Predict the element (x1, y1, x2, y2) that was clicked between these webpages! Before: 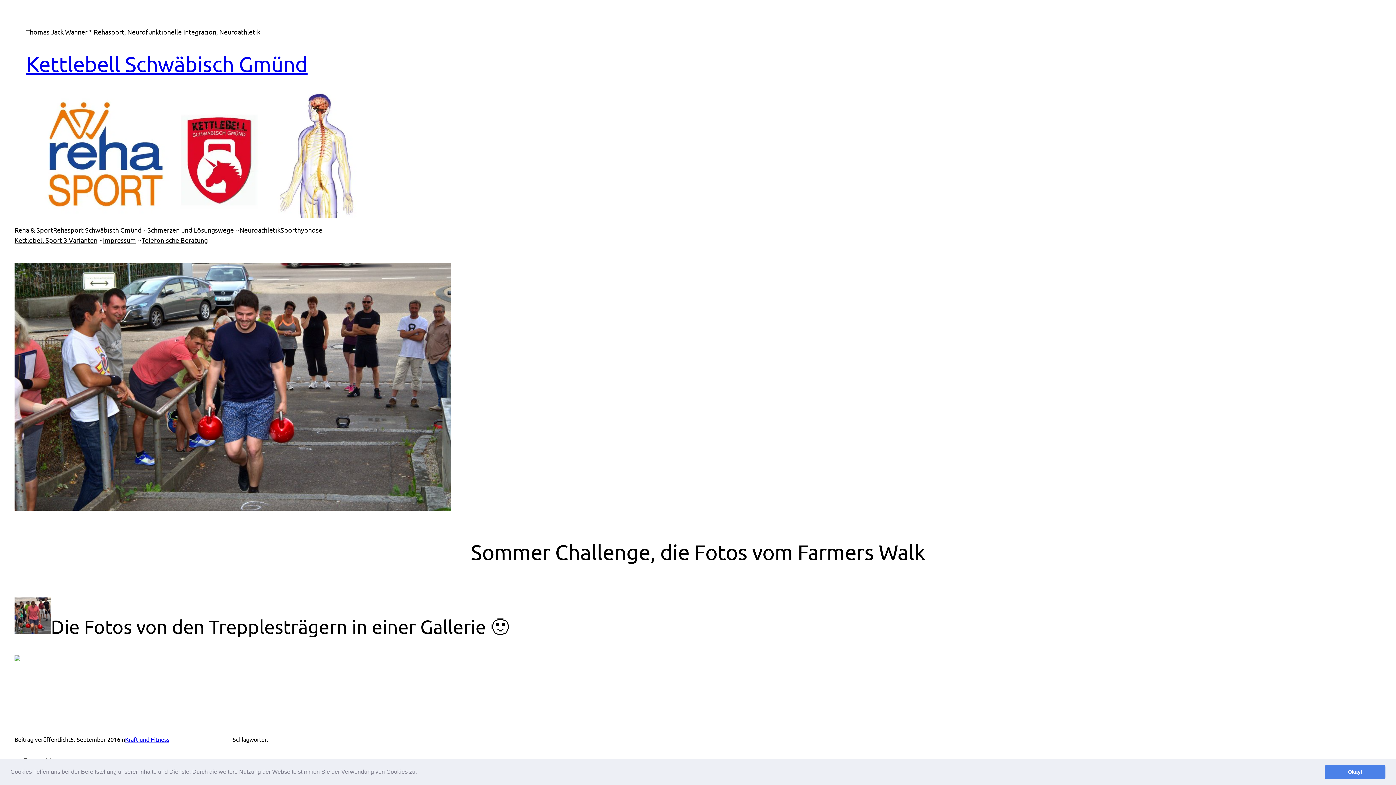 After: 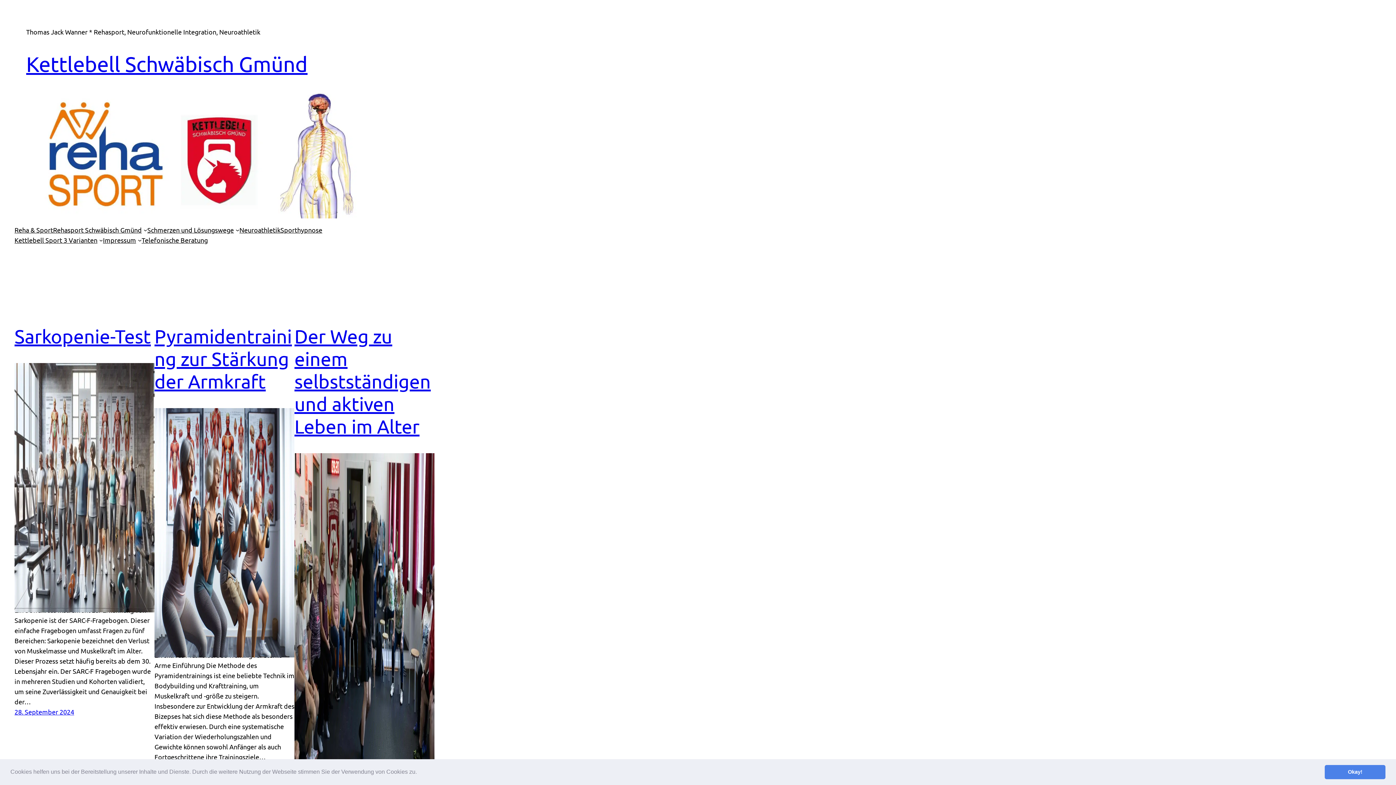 Action: label: Kraft und Fitness bbox: (125, 736, 169, 743)